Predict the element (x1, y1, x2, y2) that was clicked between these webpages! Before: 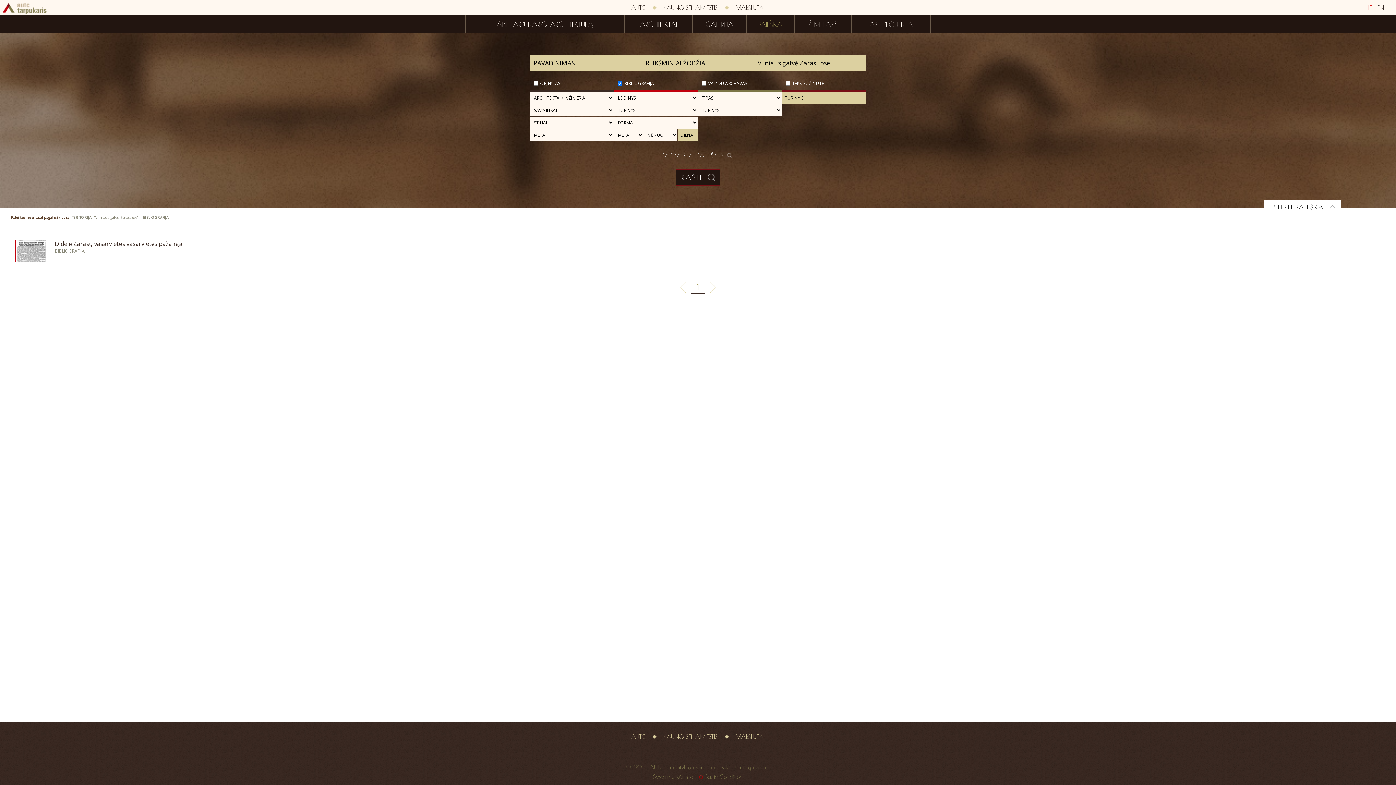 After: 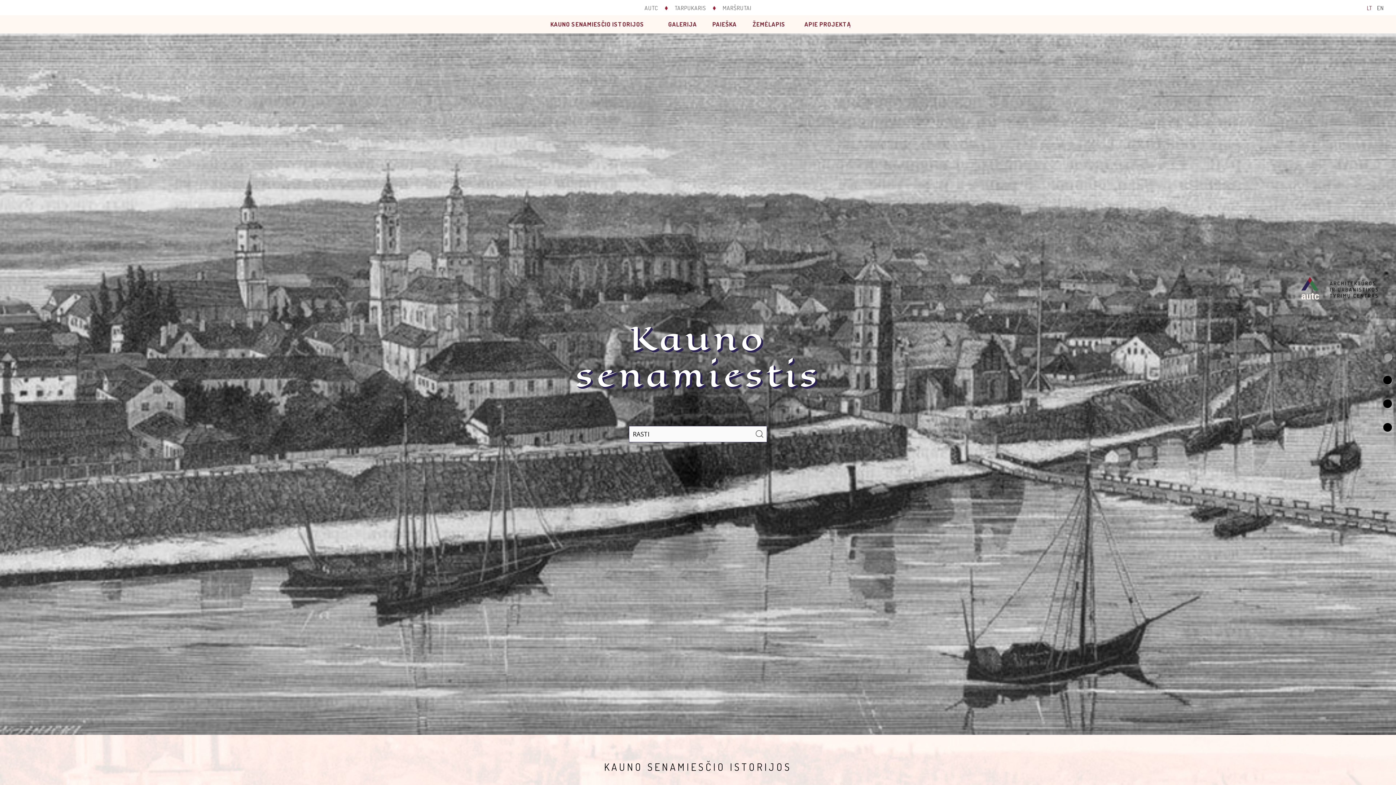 Action: label: KAUNO SENAMIESTIS bbox: (658, 0, 723, 15)